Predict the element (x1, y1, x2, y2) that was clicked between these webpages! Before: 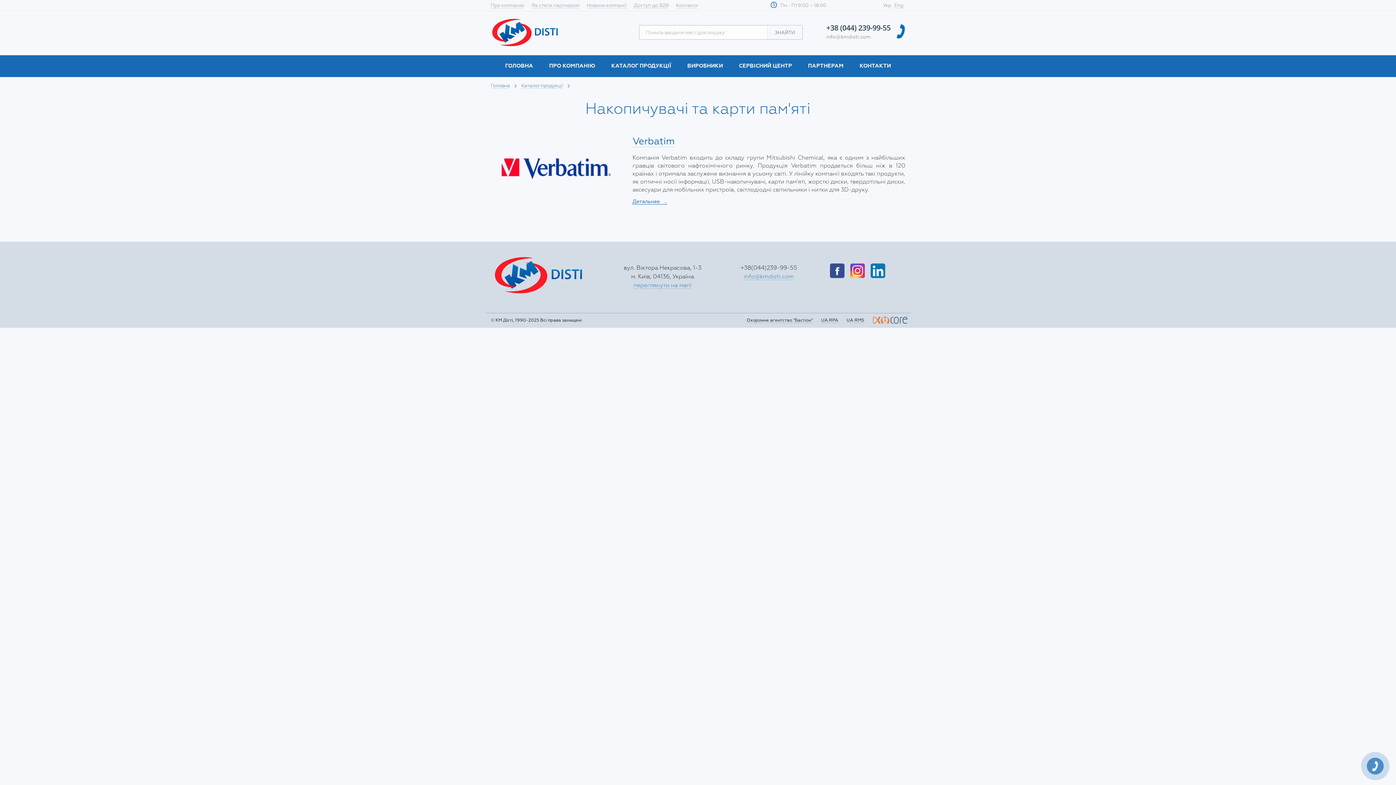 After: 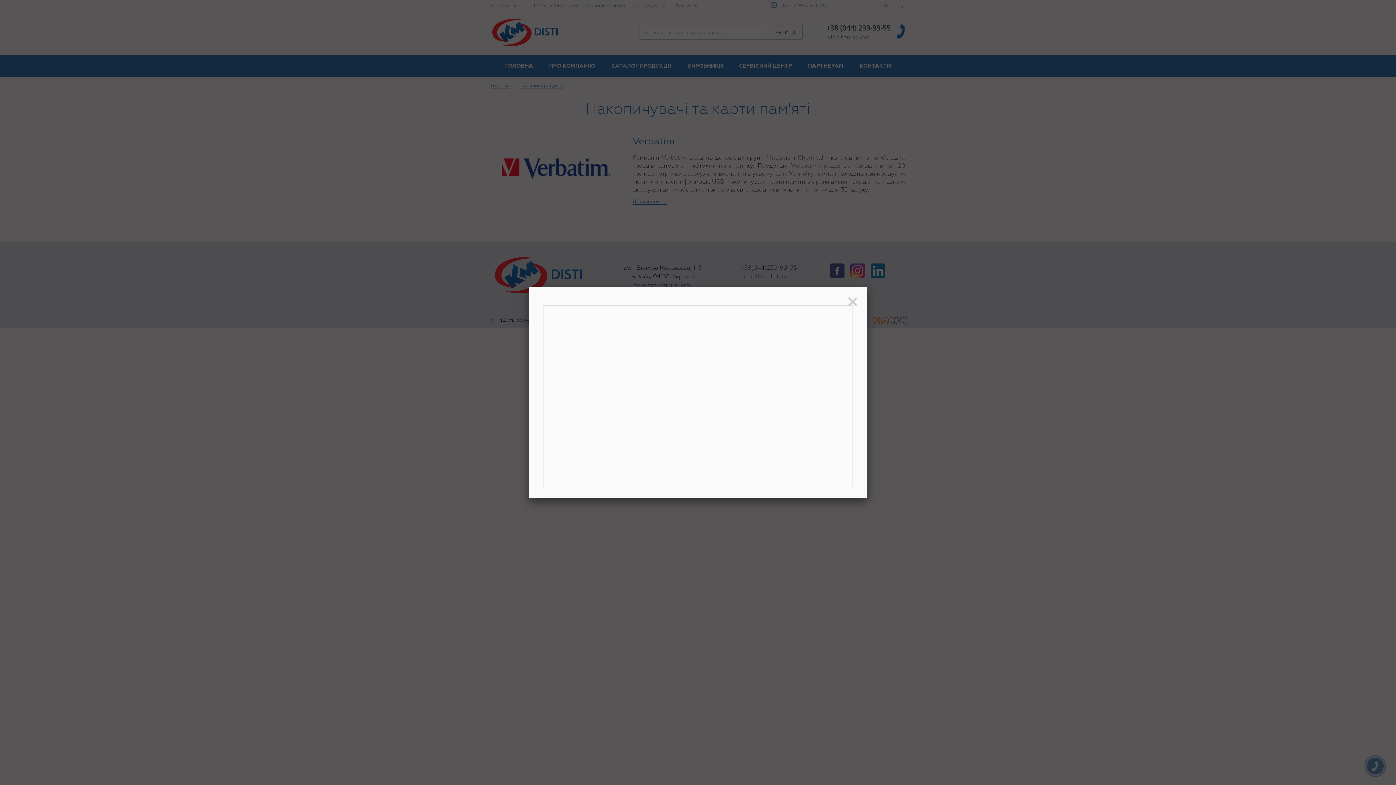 Action: label: переглянути на мапі bbox: (633, 281, 691, 289)